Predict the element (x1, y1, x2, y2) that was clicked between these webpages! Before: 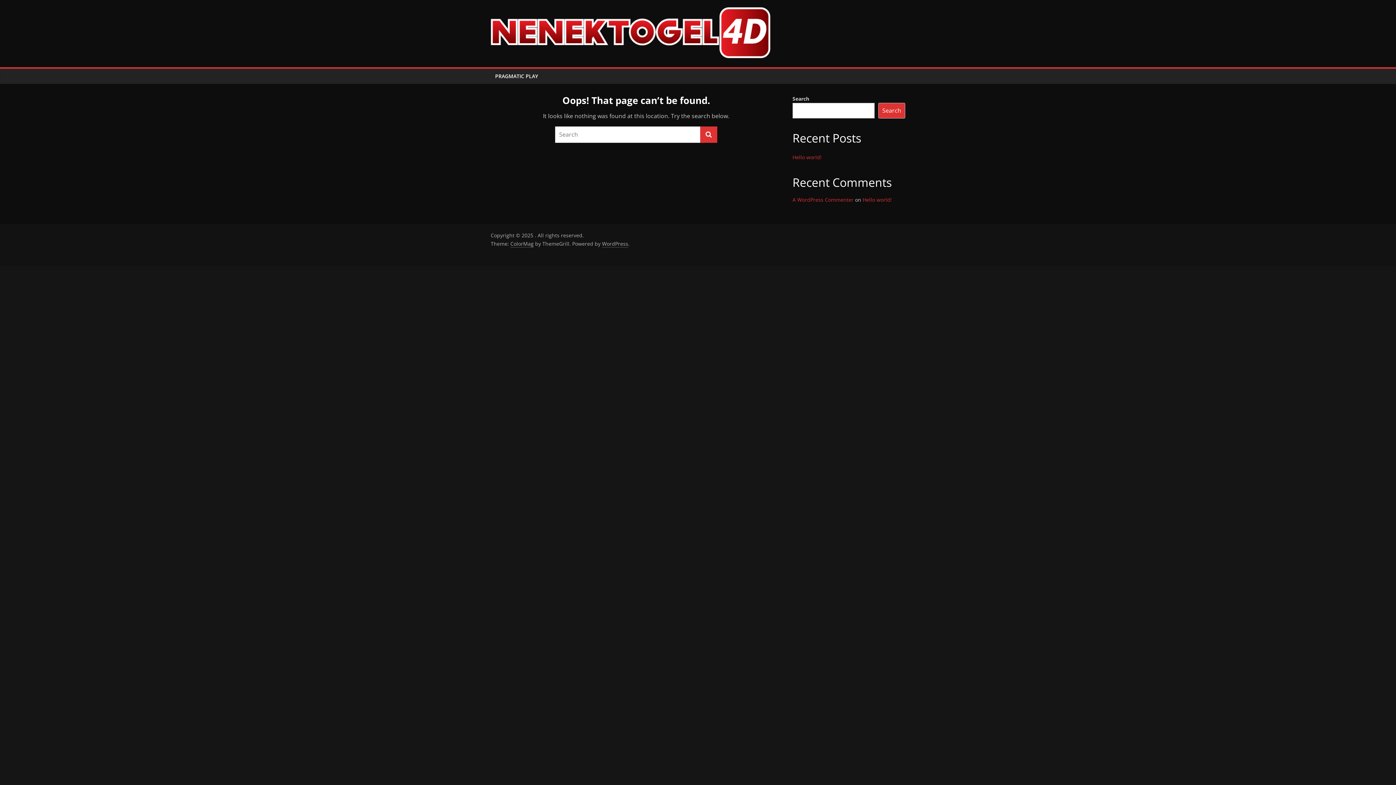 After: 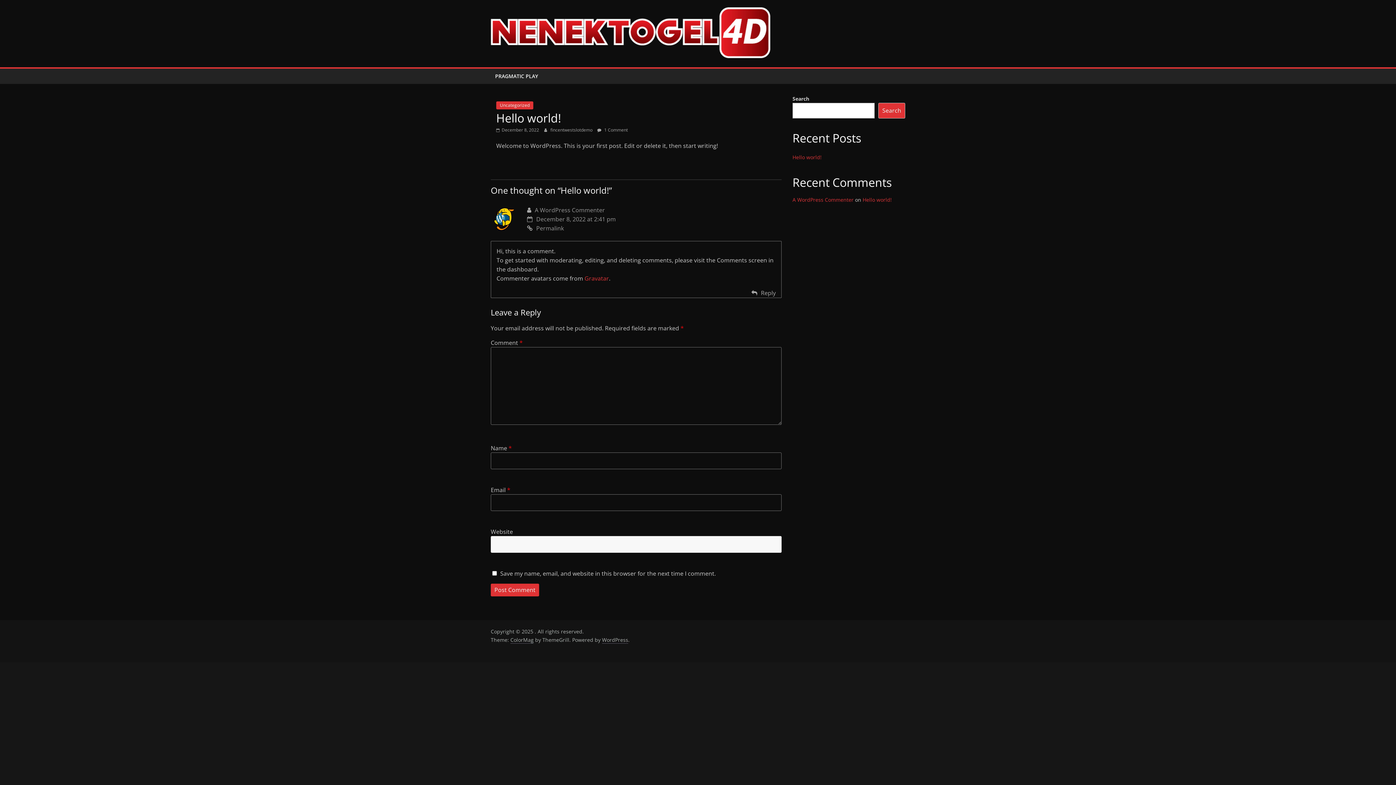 Action: bbox: (792, 153, 821, 160) label: Hello world!